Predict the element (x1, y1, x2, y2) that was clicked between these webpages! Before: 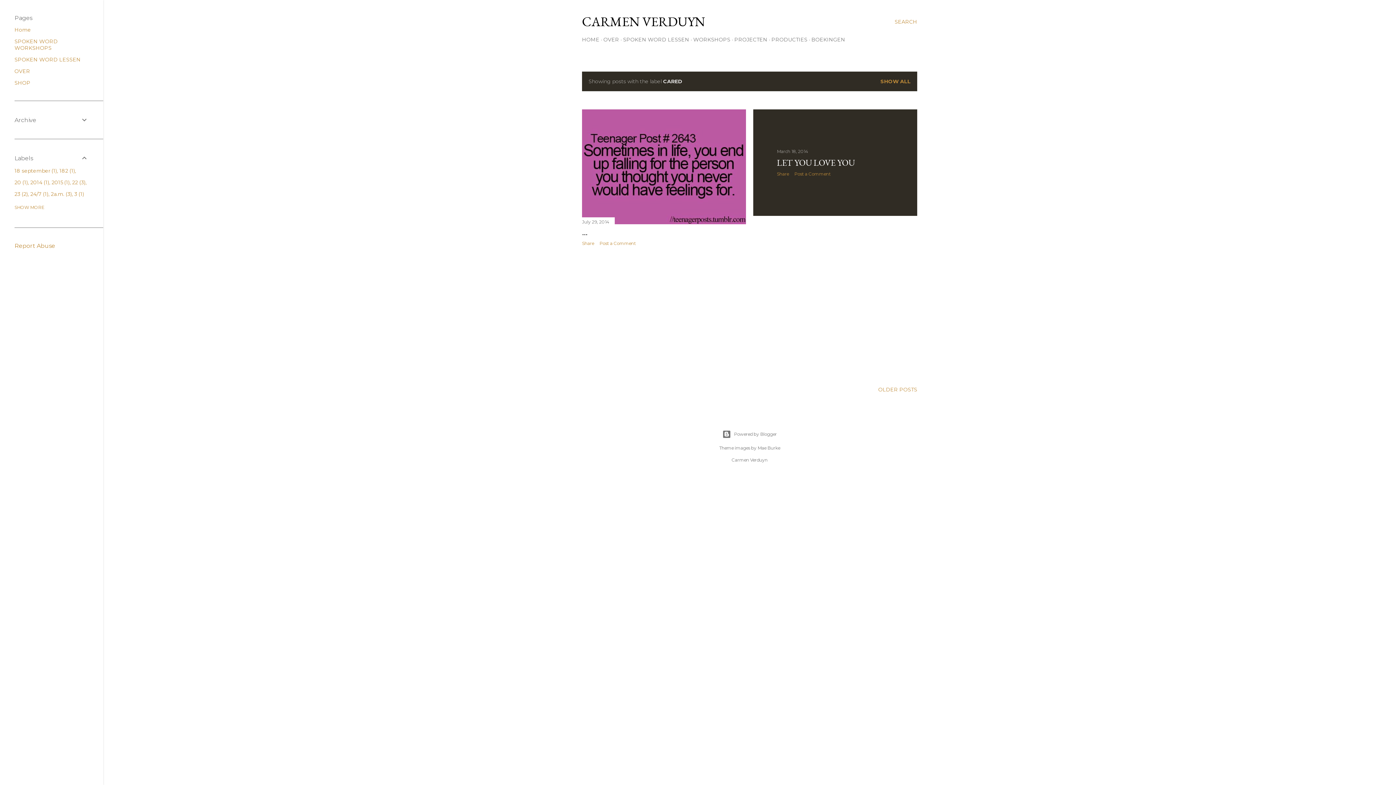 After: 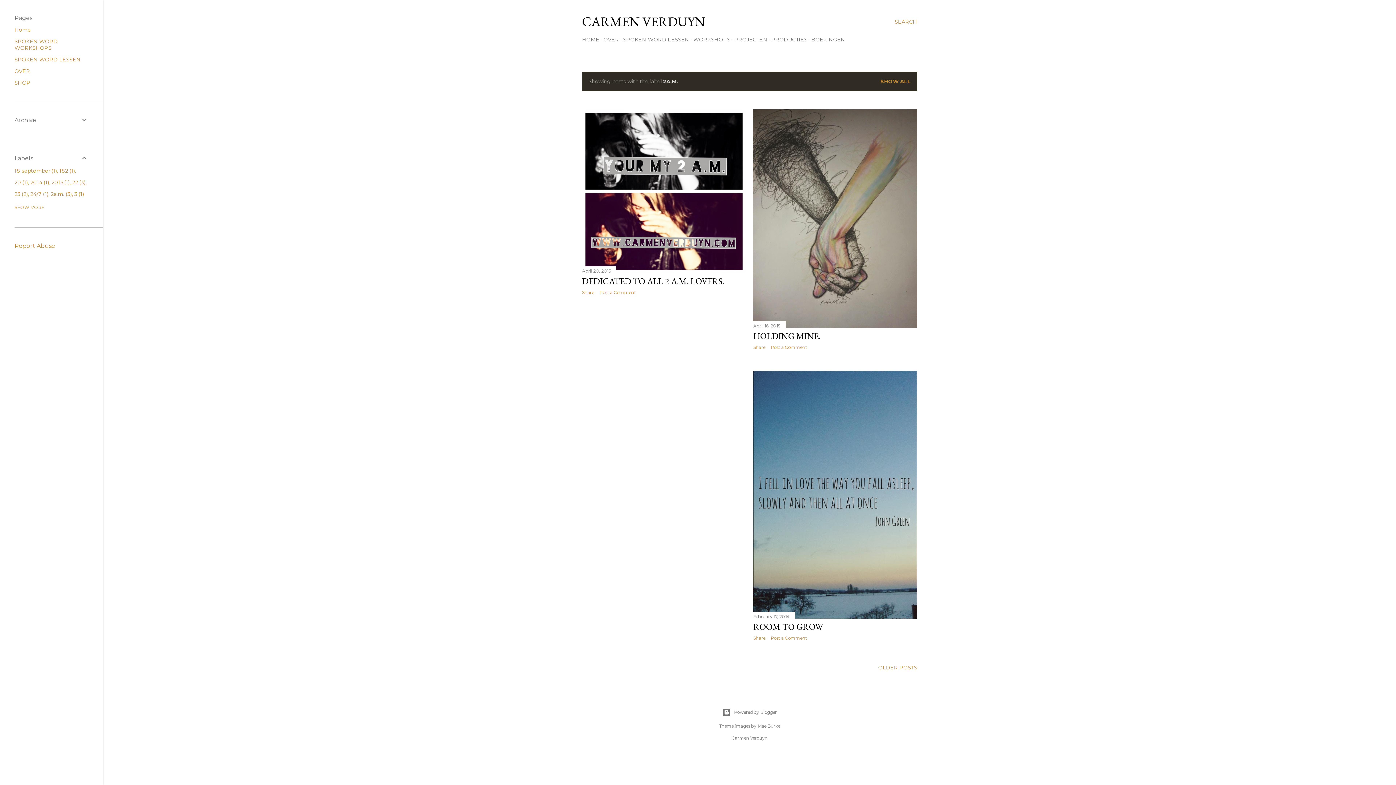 Action: label: 2a.m.3 bbox: (50, 190, 71, 197)